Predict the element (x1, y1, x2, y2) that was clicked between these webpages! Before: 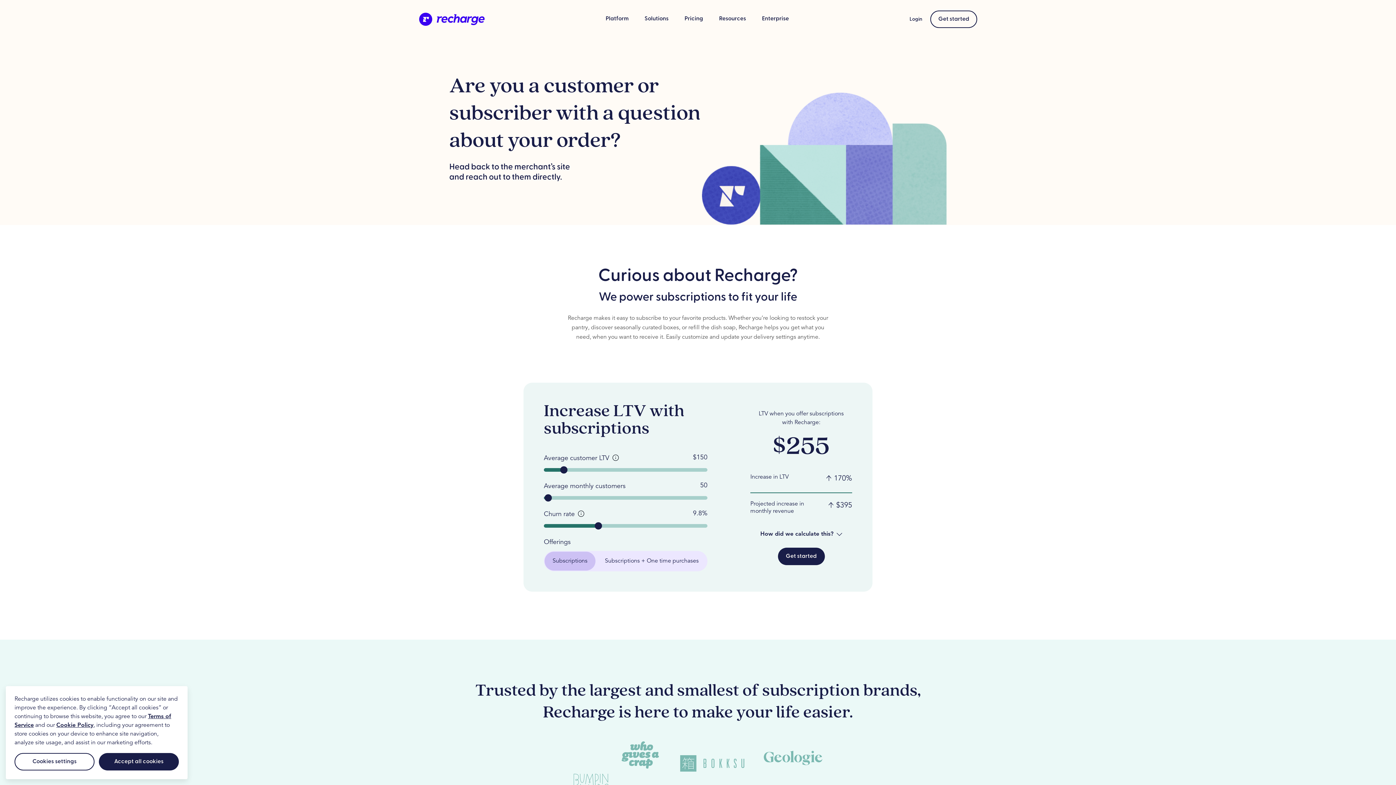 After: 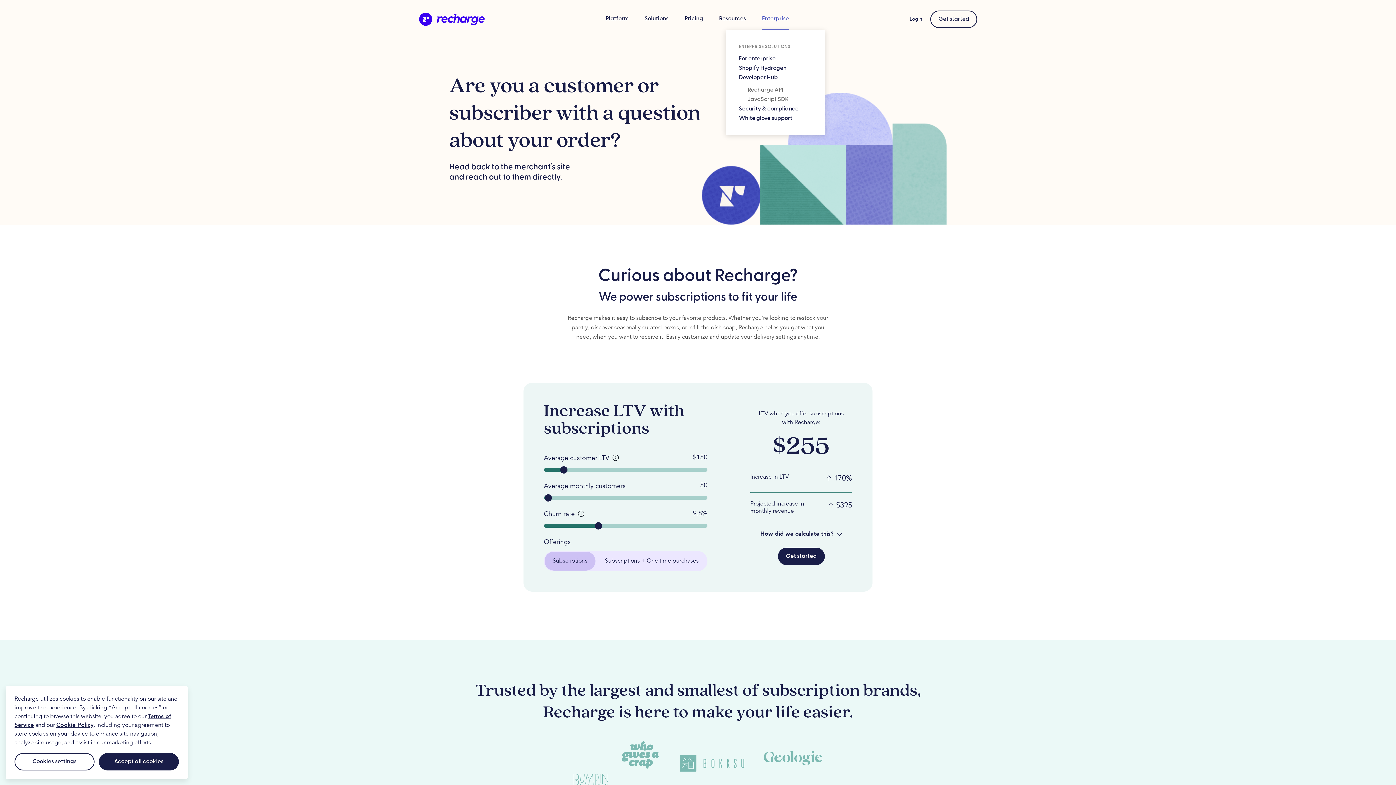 Action: bbox: (762, 16, 789, 21) label: Enterprise